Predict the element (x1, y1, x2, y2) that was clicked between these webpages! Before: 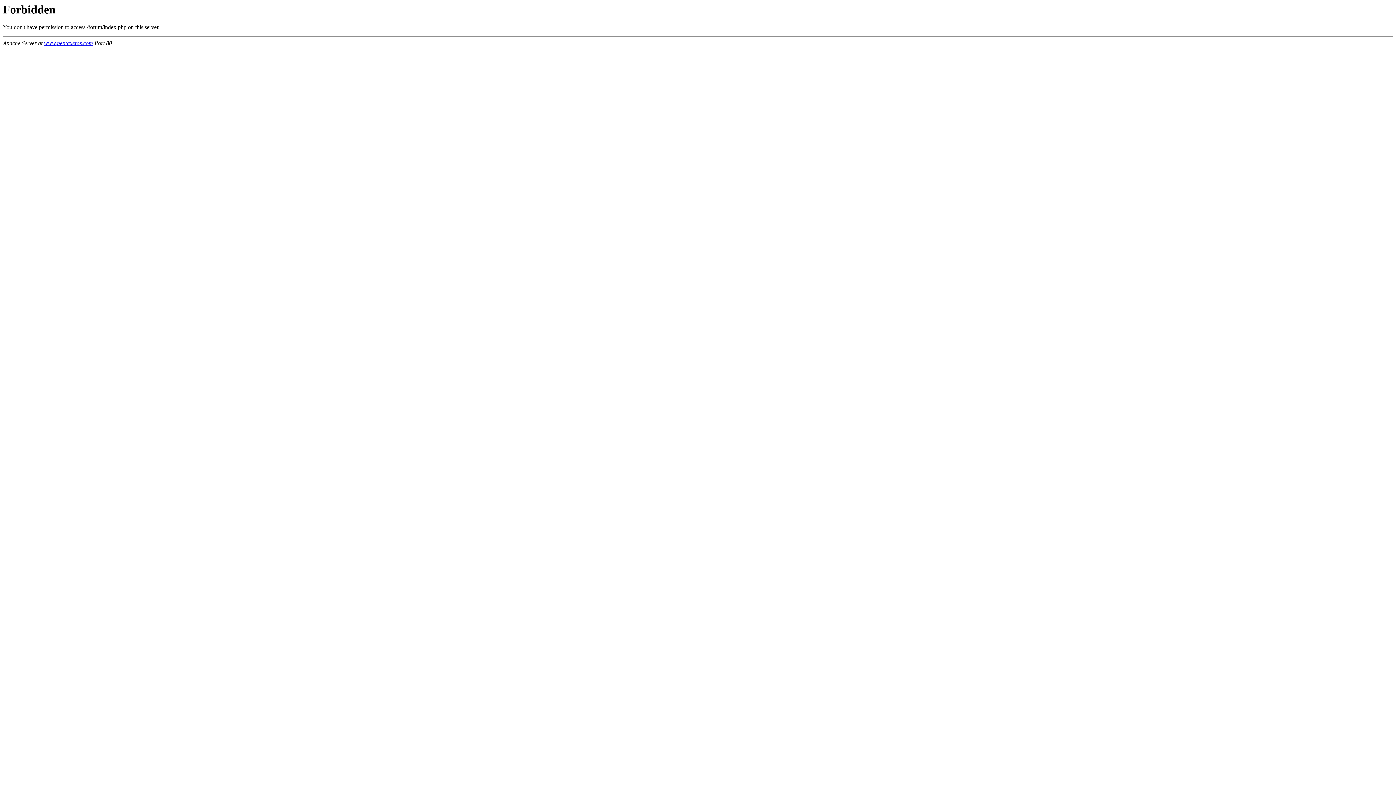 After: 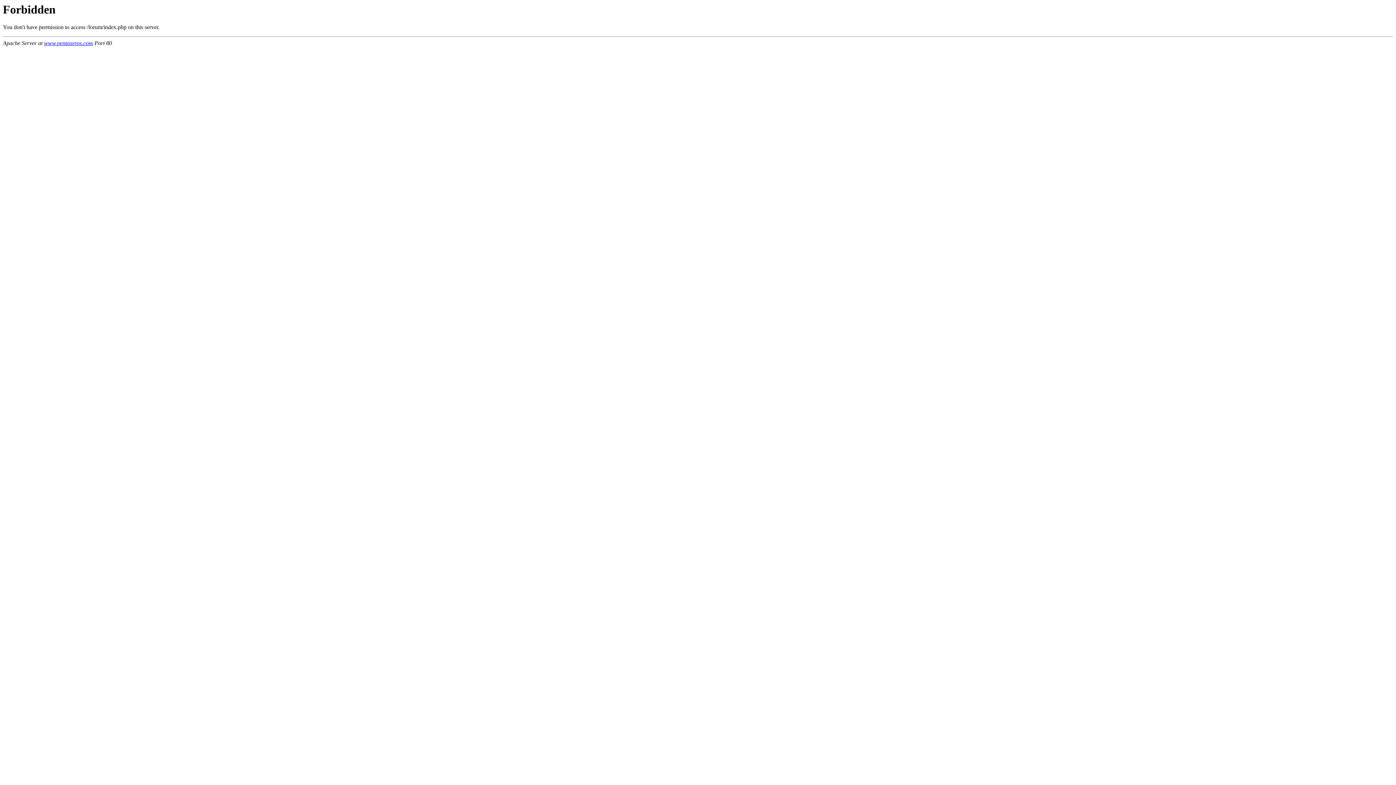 Action: label: www.pentaxeros.com bbox: (44, 40, 93, 46)